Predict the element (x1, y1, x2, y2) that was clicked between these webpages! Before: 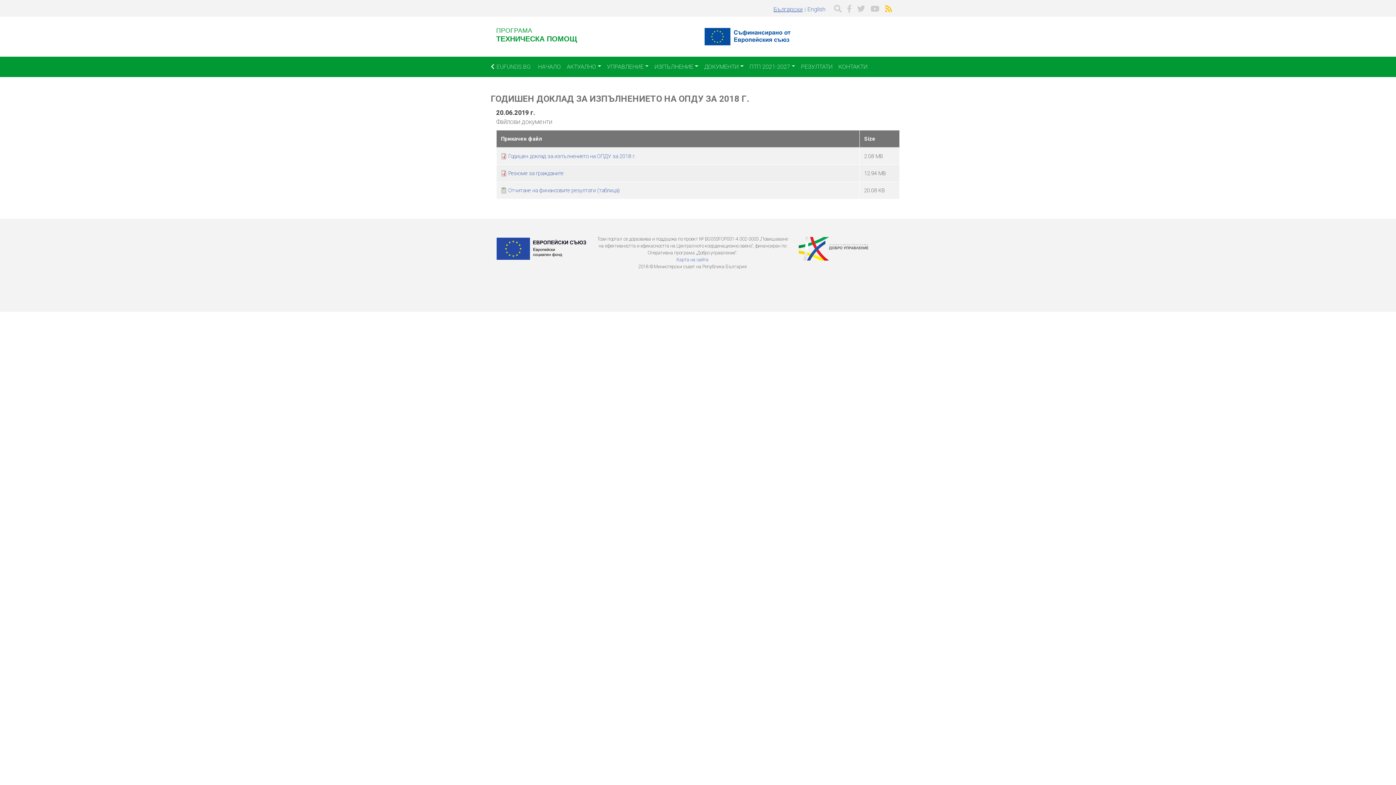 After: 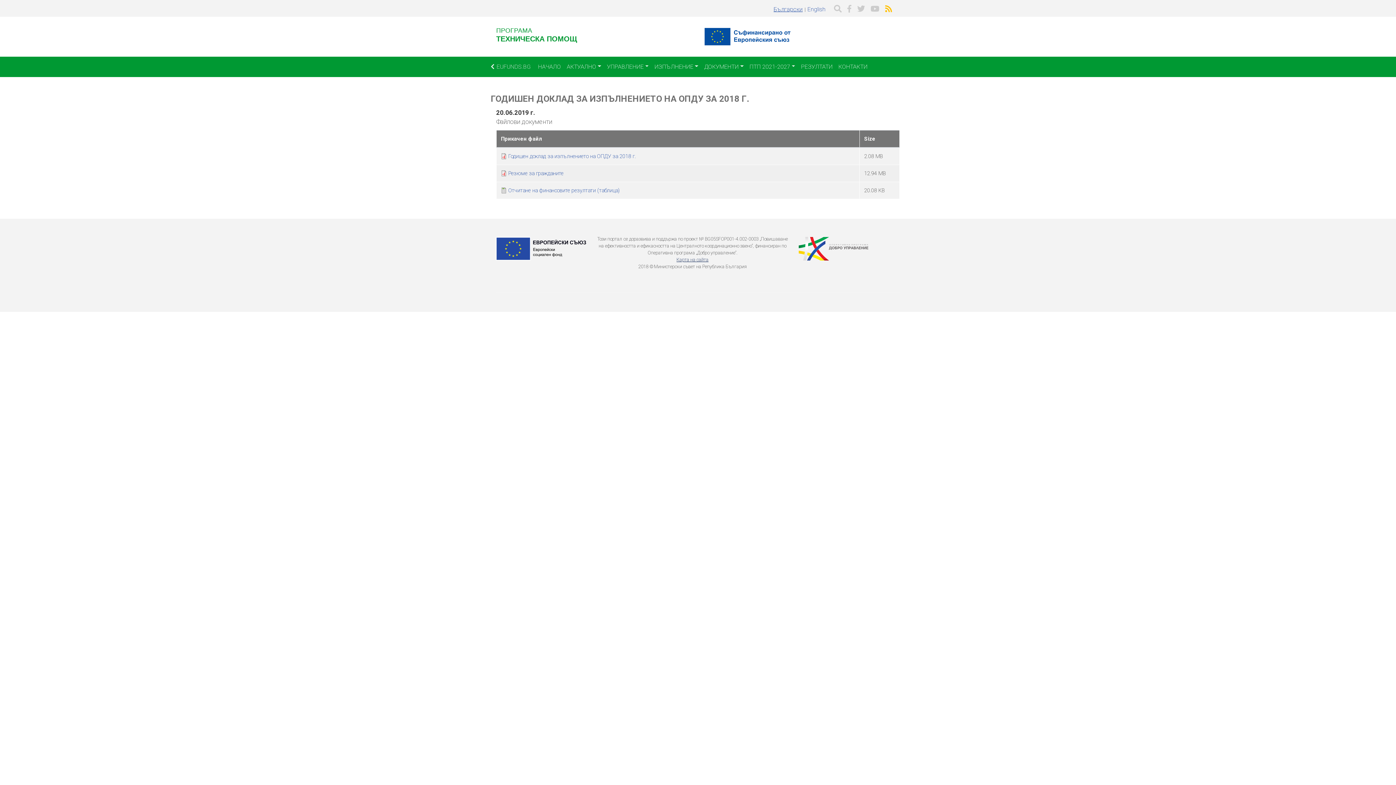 Action: label: Карта на сайта bbox: (676, 256, 708, 262)